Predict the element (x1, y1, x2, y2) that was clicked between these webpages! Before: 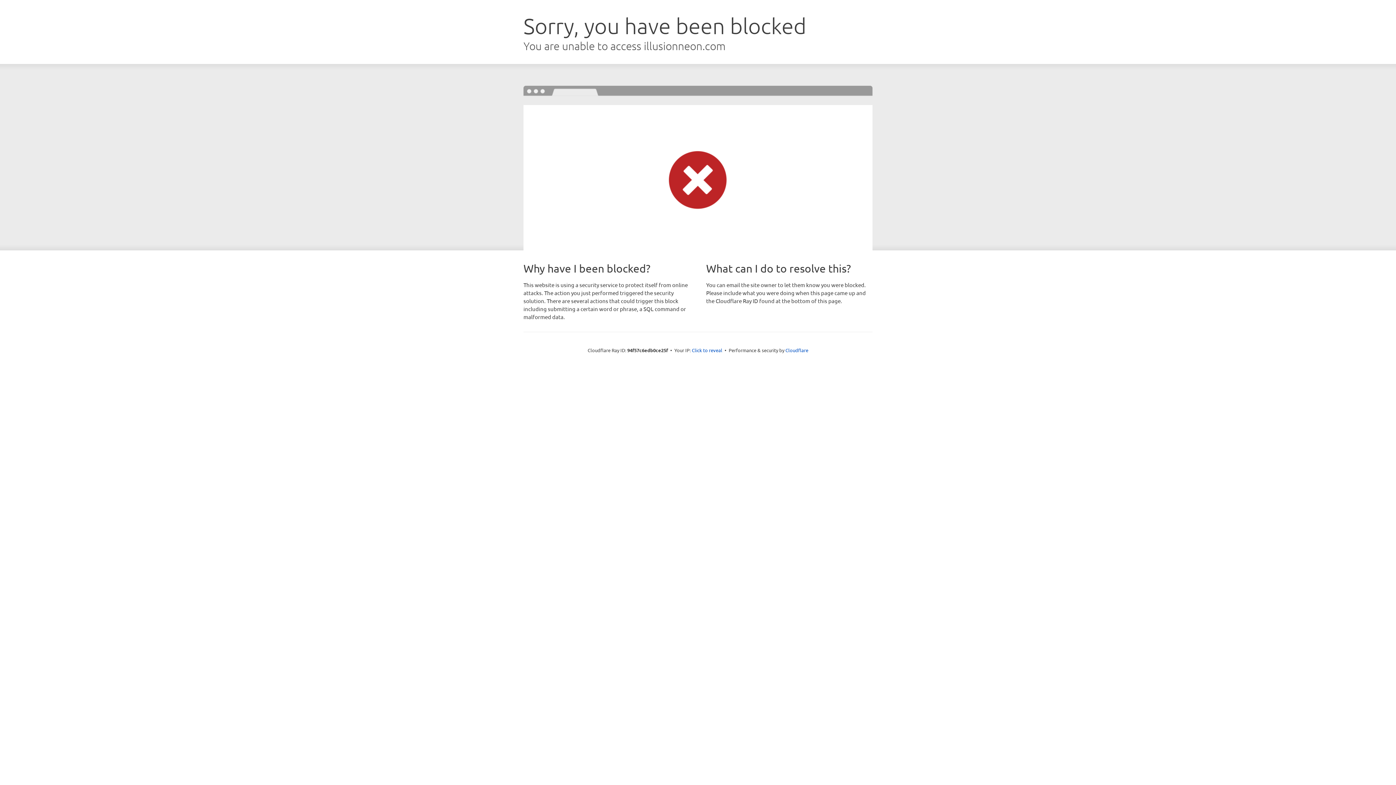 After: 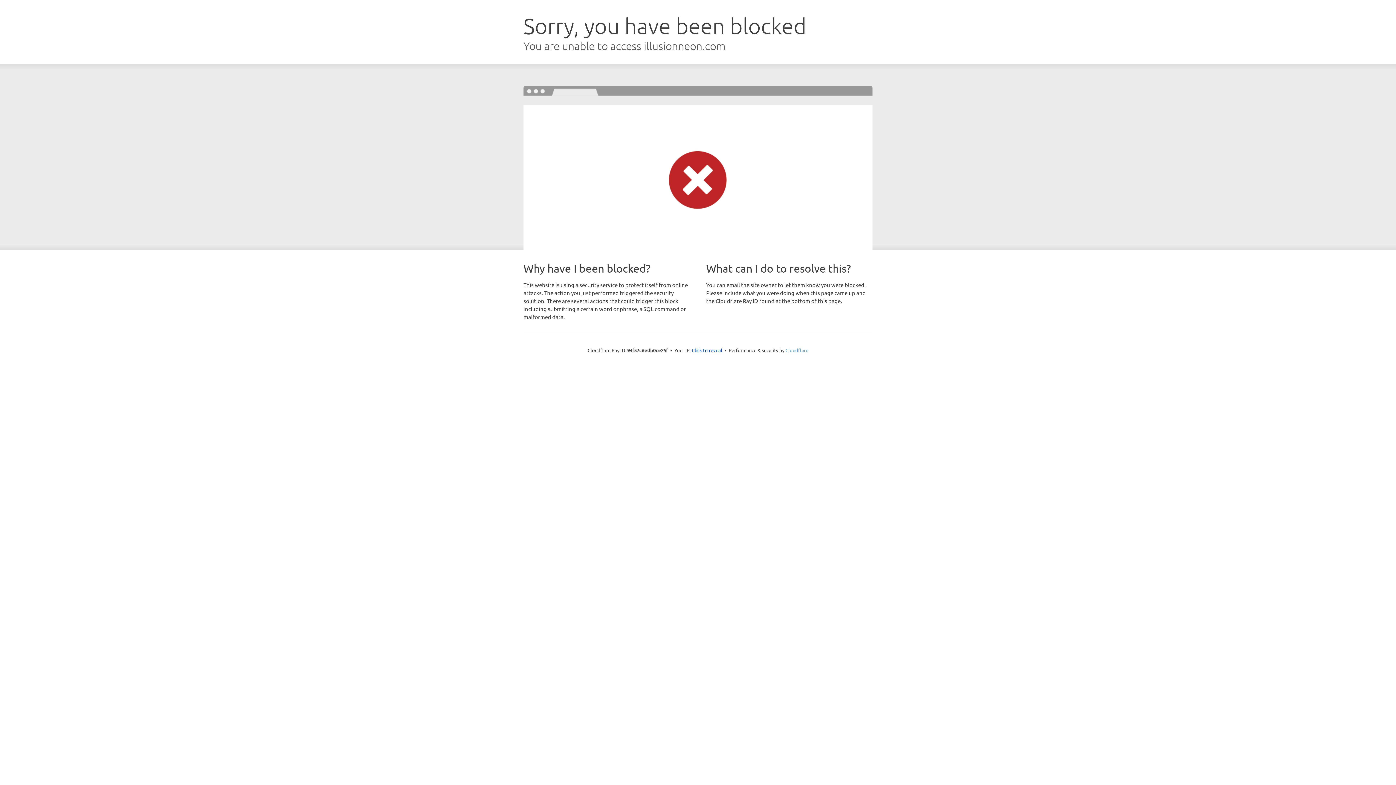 Action: label: Cloudflare bbox: (785, 347, 808, 353)